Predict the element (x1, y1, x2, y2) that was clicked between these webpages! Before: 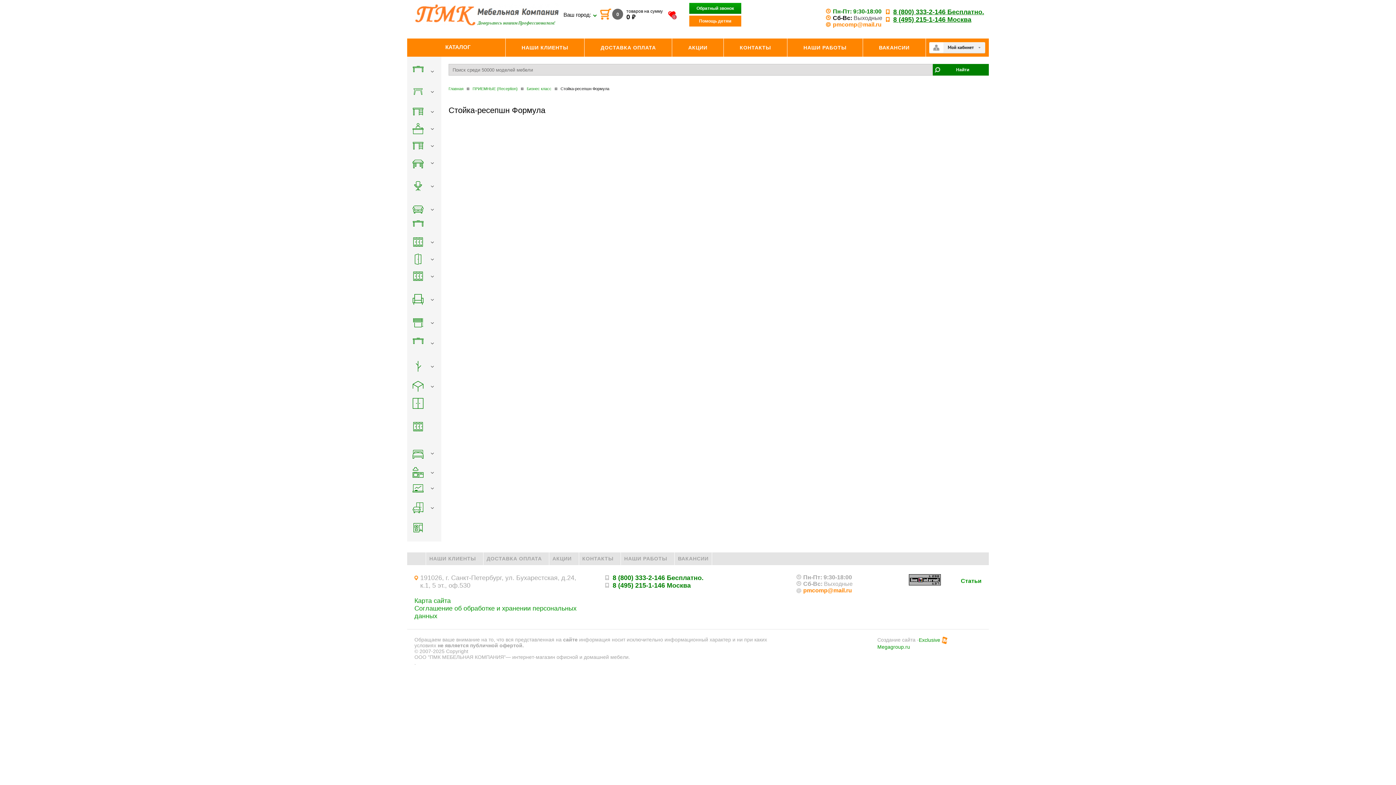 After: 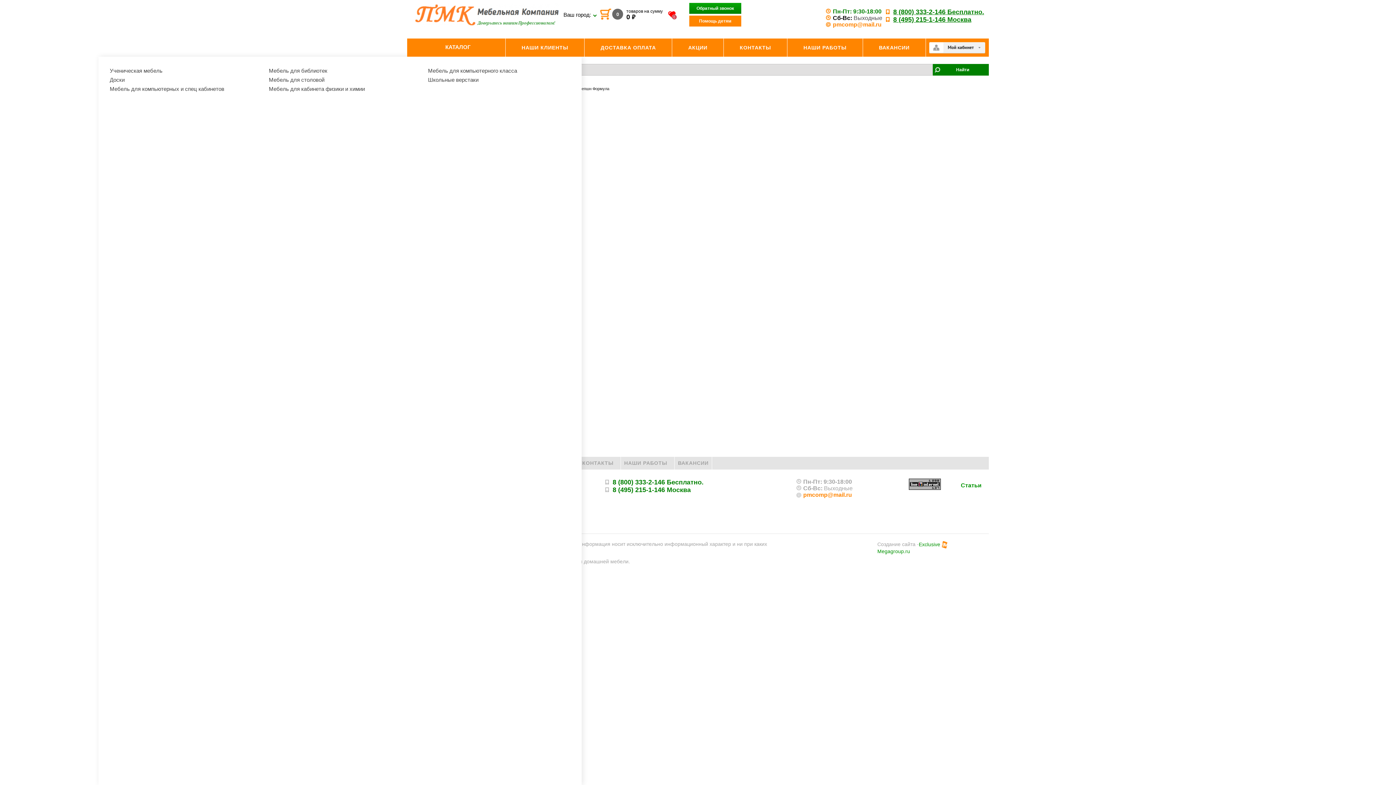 Action: label: Школьная мебель bbox: (410, 268, 437, 285)